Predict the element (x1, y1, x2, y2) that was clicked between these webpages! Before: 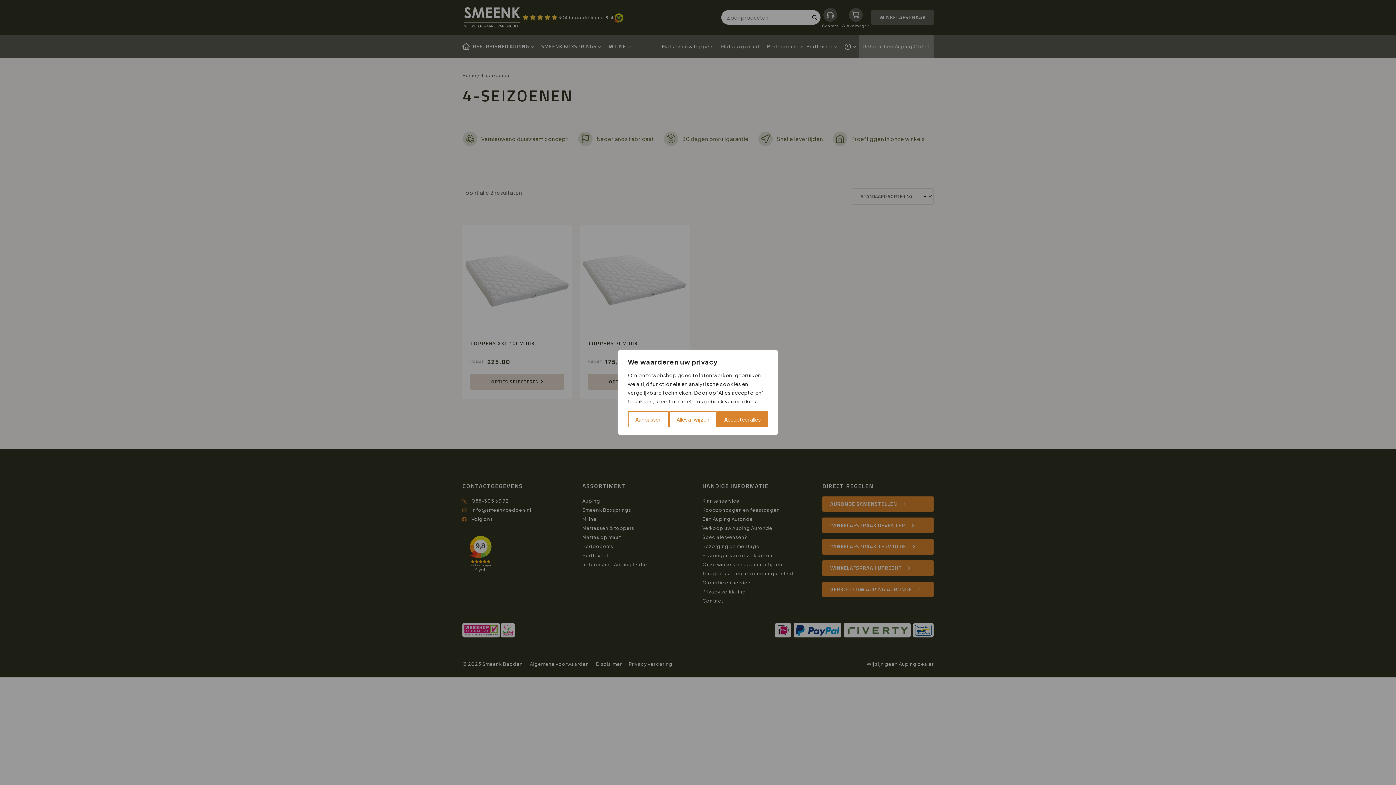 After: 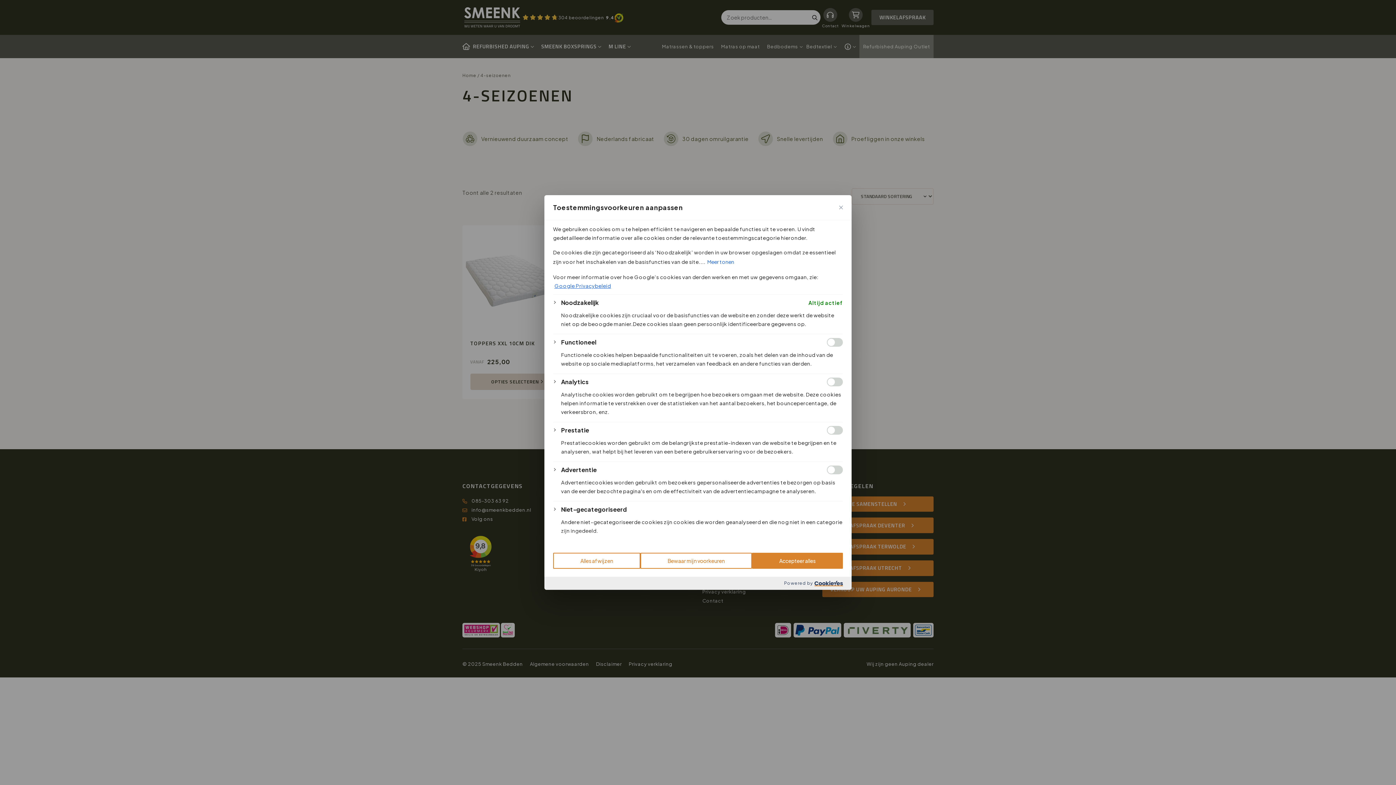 Action: bbox: (628, 411, 669, 427) label: Aanpassen